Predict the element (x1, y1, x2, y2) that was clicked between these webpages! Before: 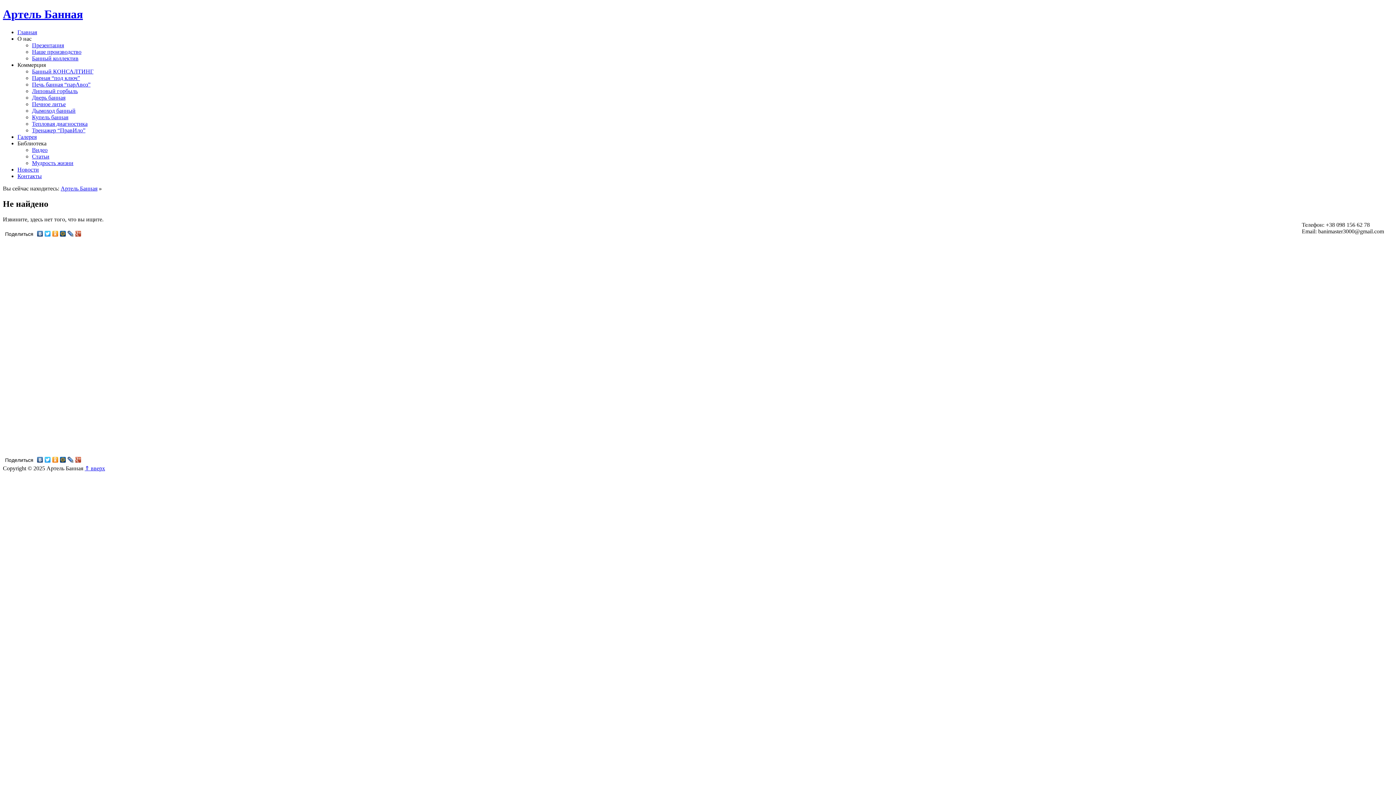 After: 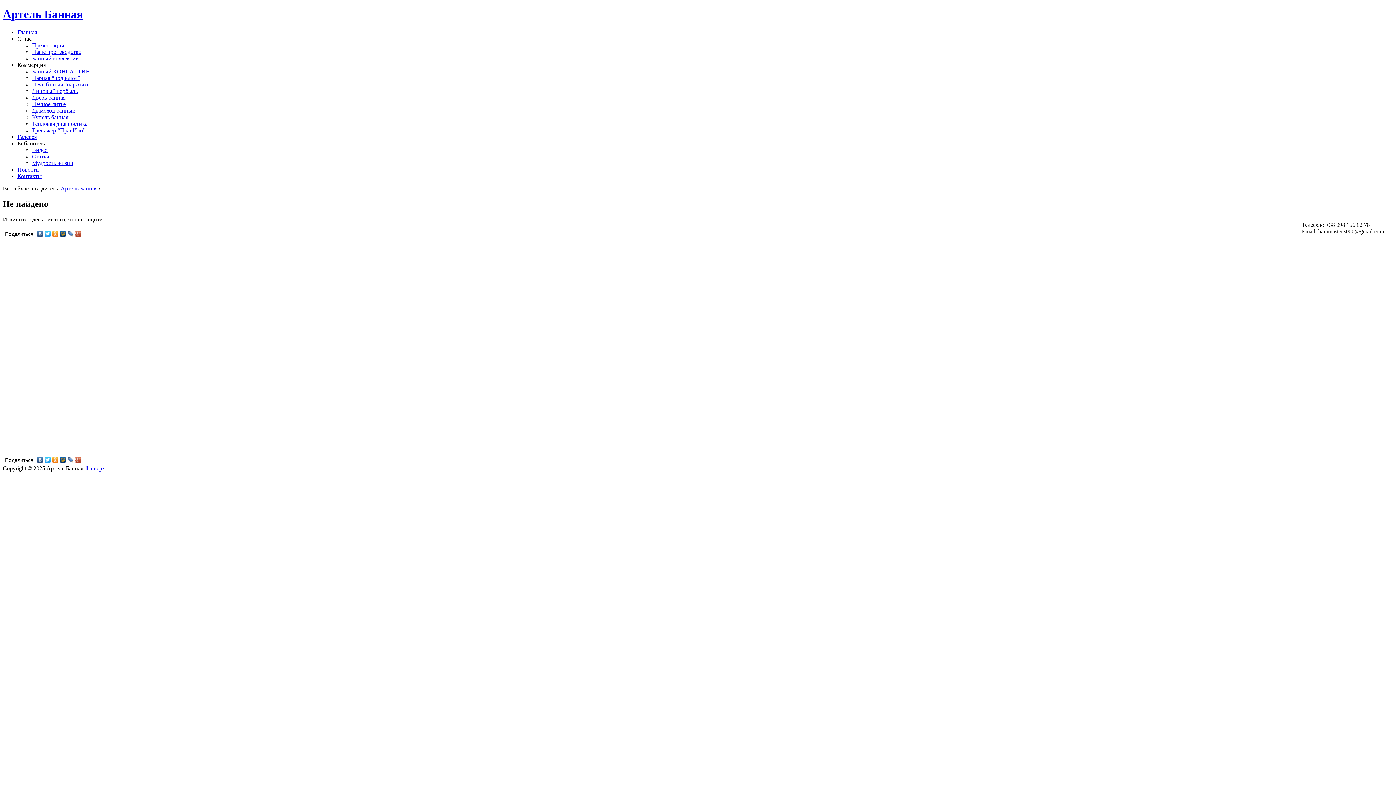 Action: bbox: (66, 455, 74, 464)